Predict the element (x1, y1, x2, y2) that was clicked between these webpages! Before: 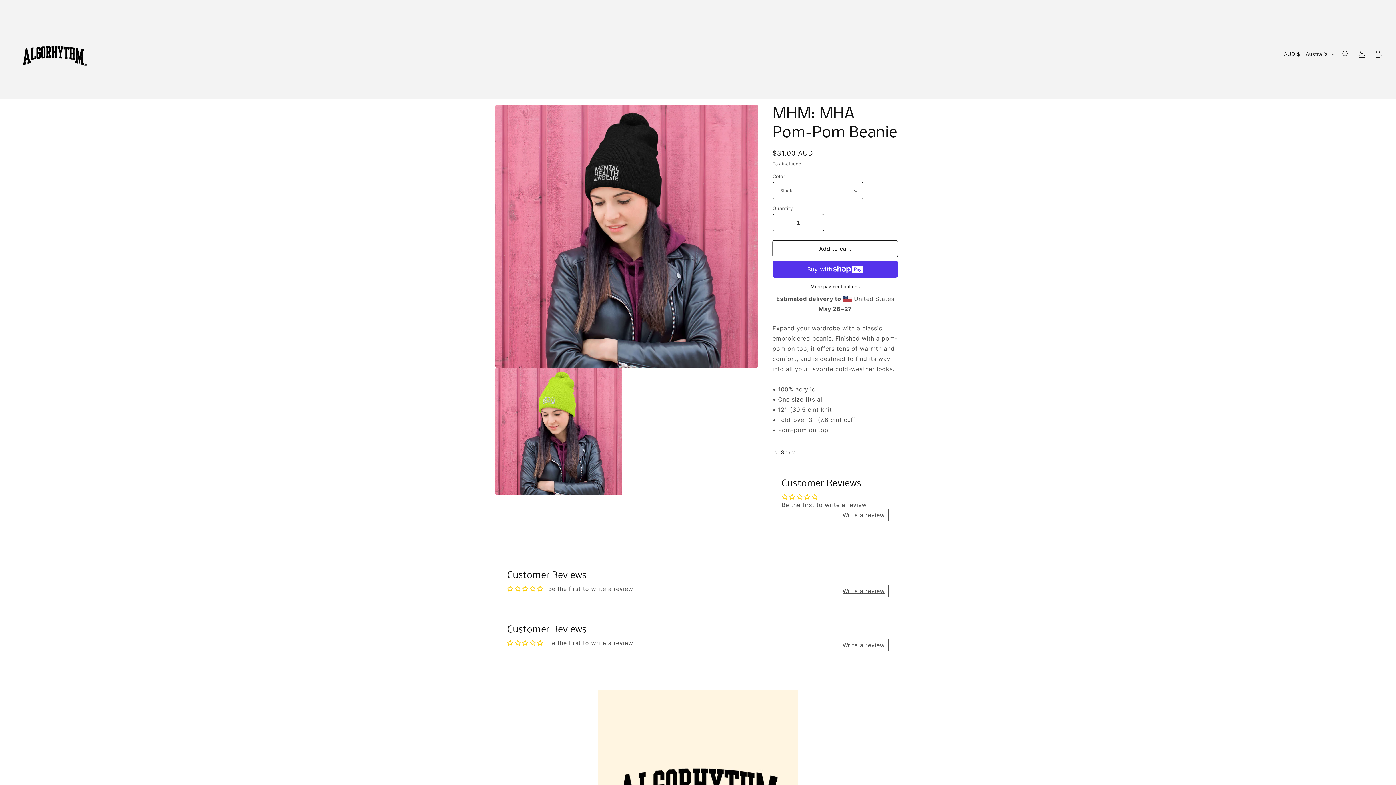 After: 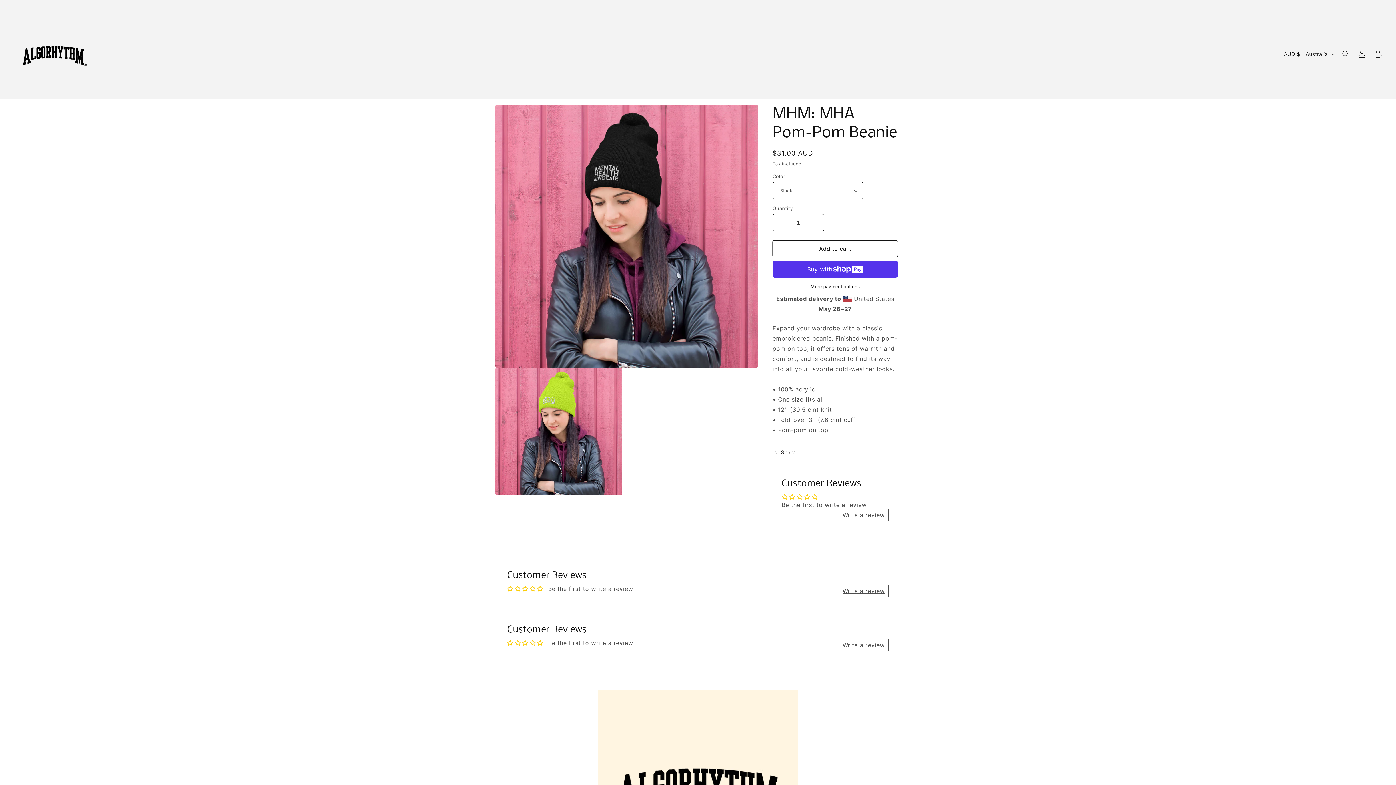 Action: bbox: (529, 586, 537, 592)